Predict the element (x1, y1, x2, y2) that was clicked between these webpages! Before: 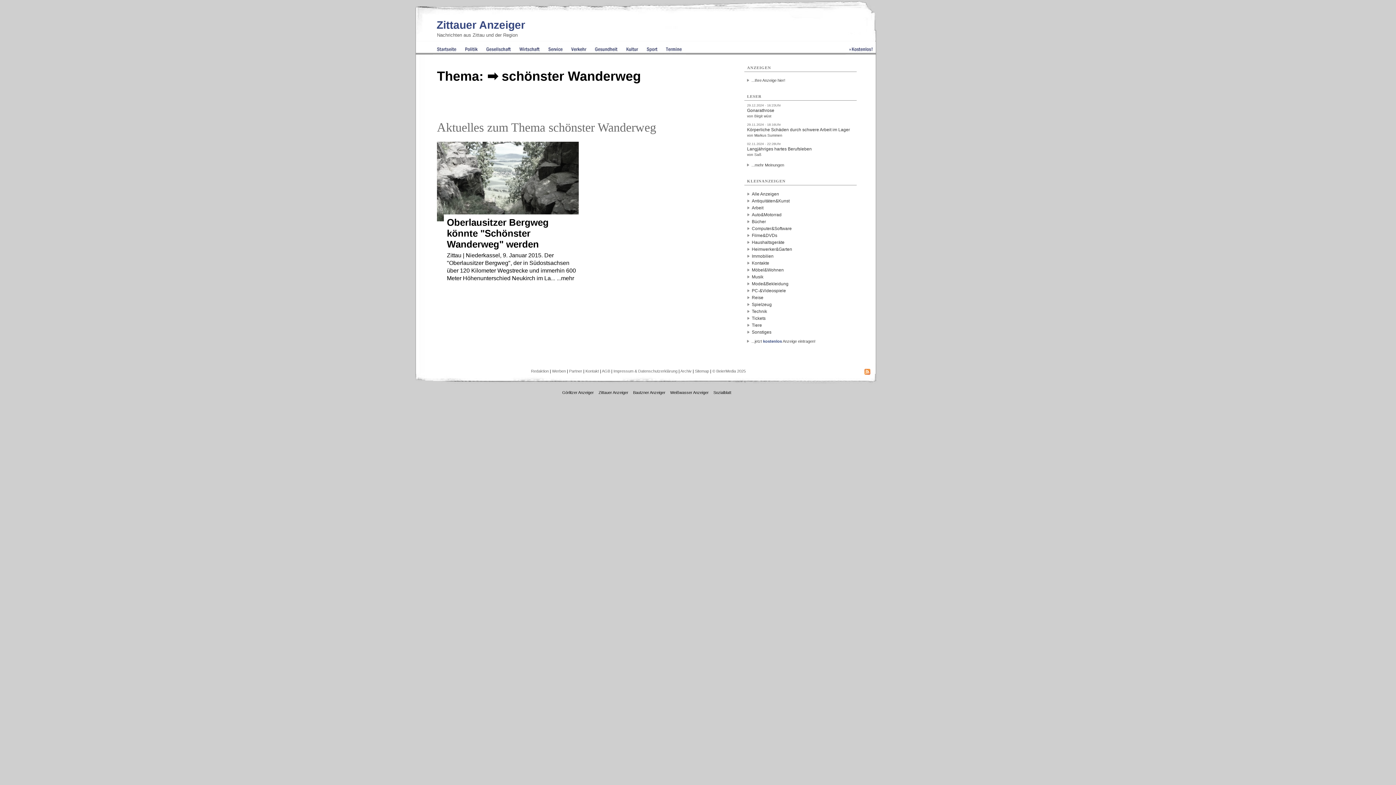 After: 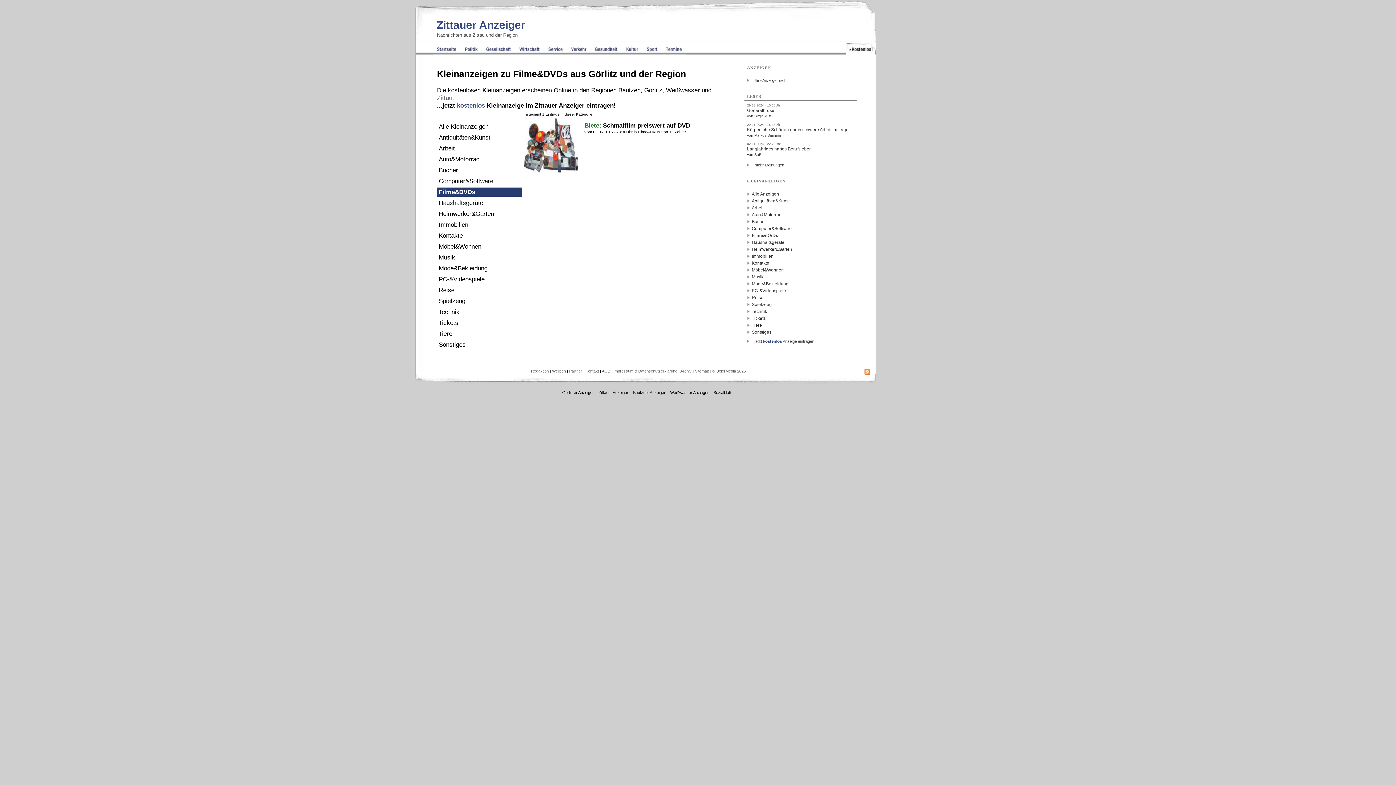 Action: bbox: (746, 233, 854, 237) label: Filme&DVDs